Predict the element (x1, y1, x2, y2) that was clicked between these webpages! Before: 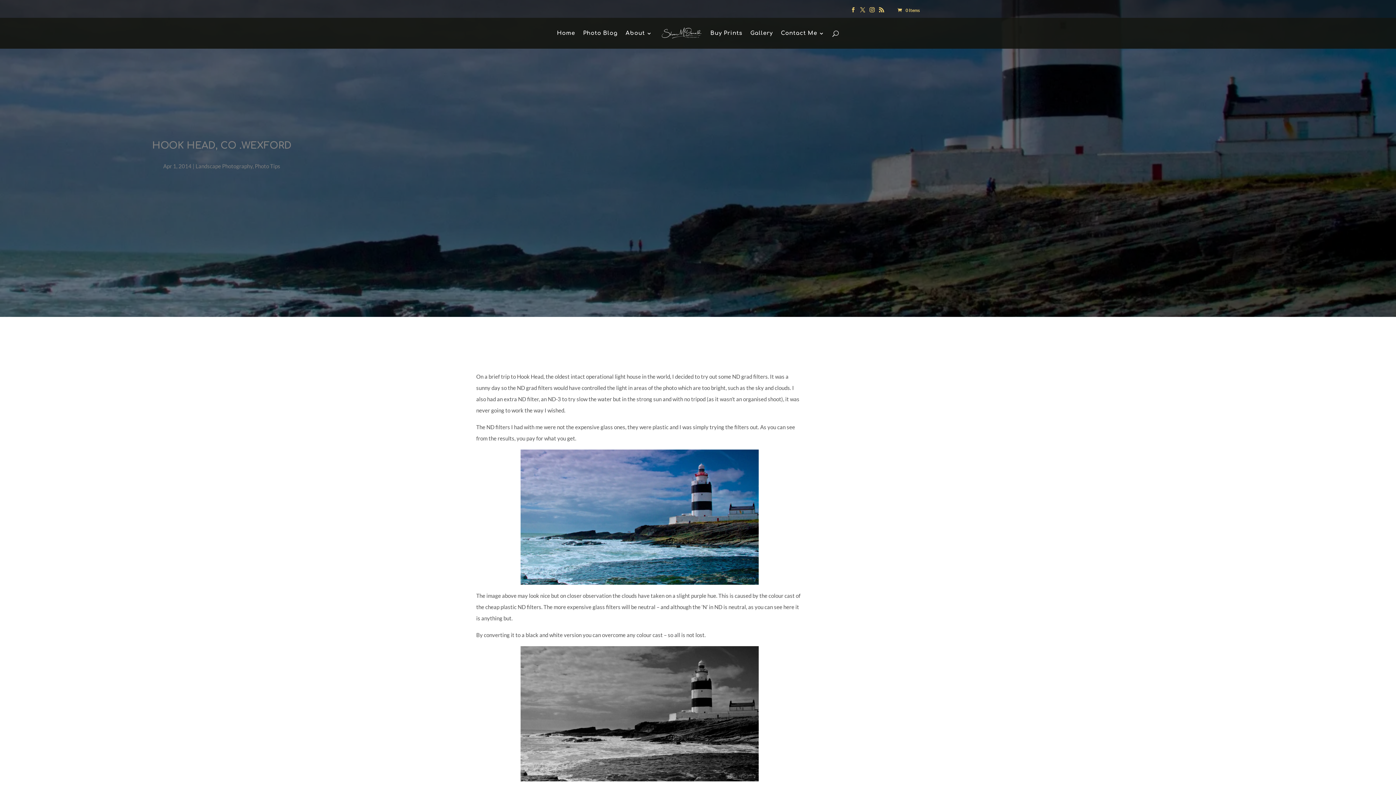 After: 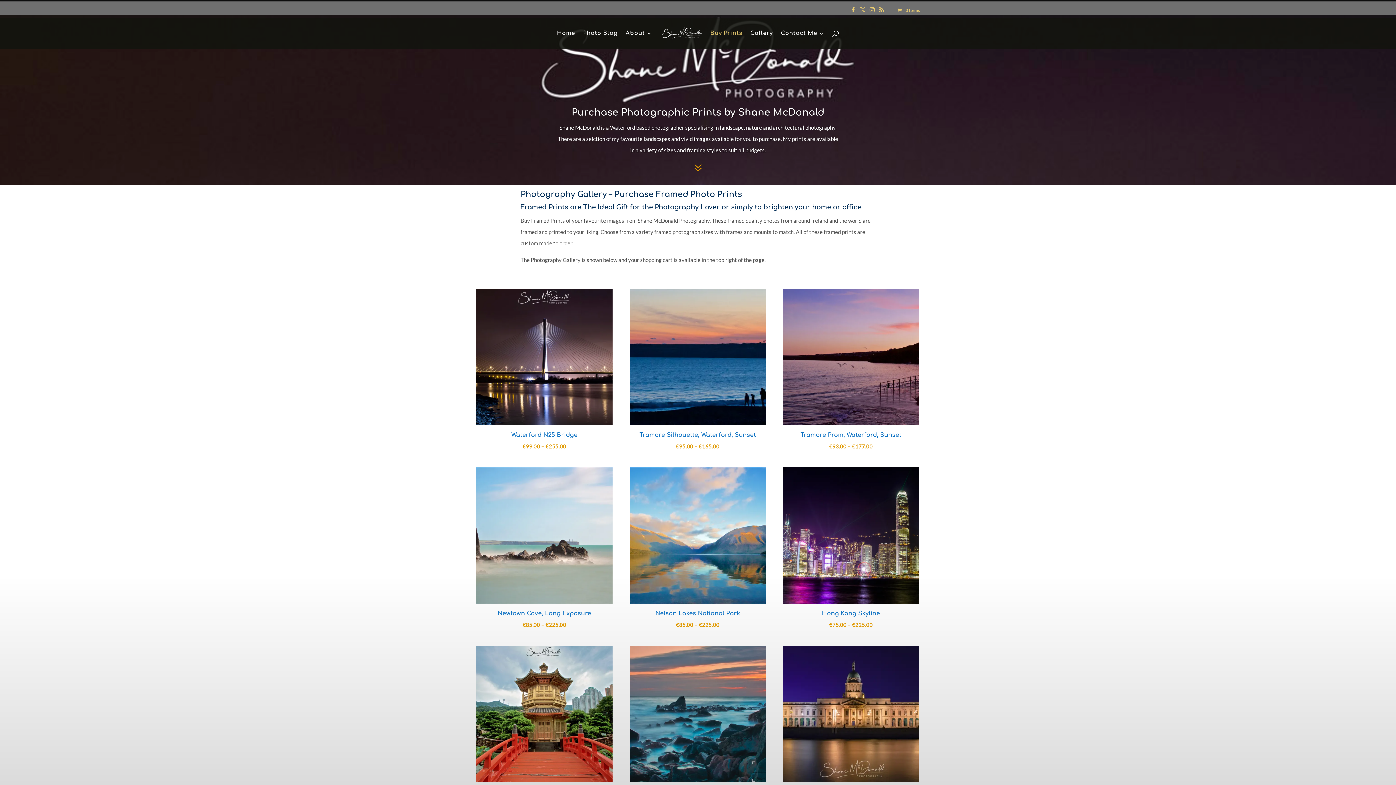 Action: label: Buy Prints bbox: (710, 30, 742, 48)